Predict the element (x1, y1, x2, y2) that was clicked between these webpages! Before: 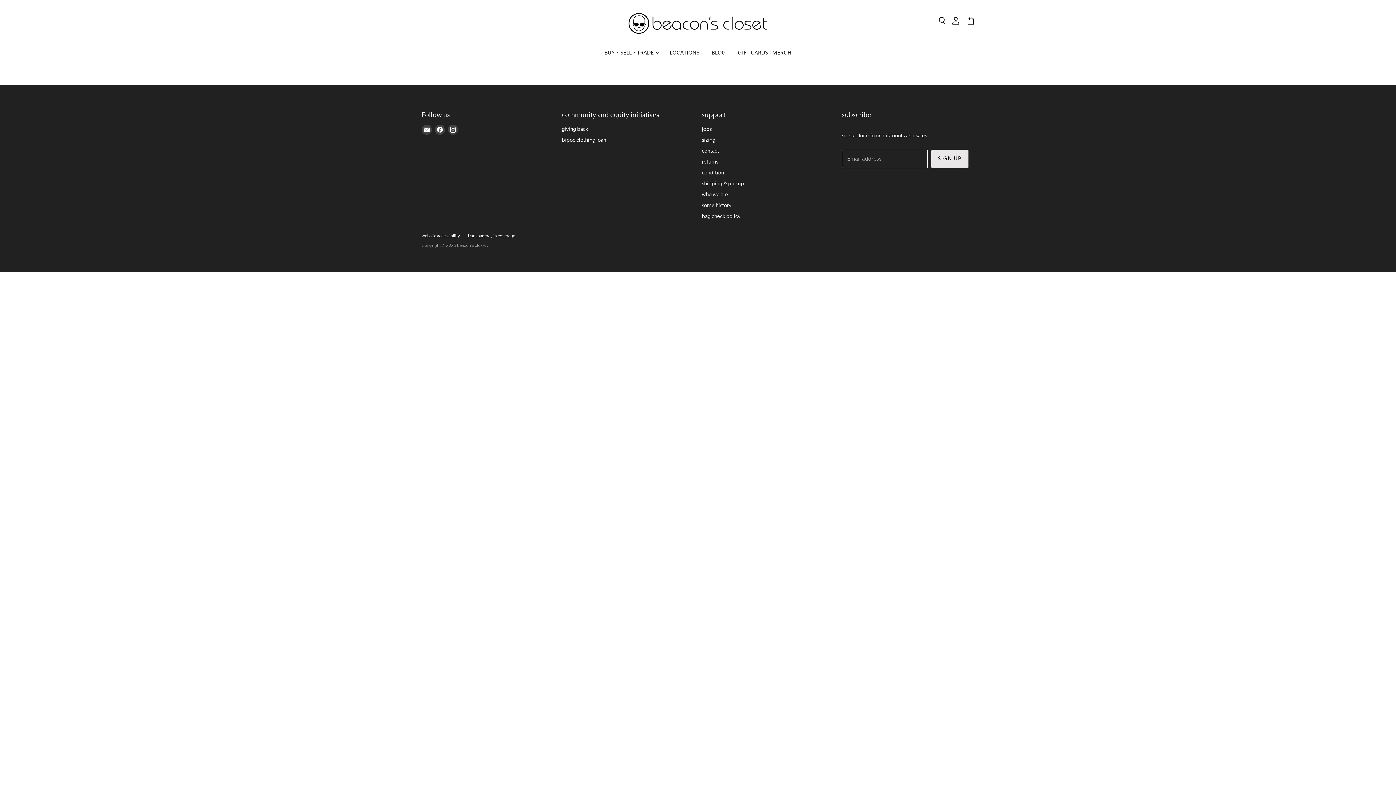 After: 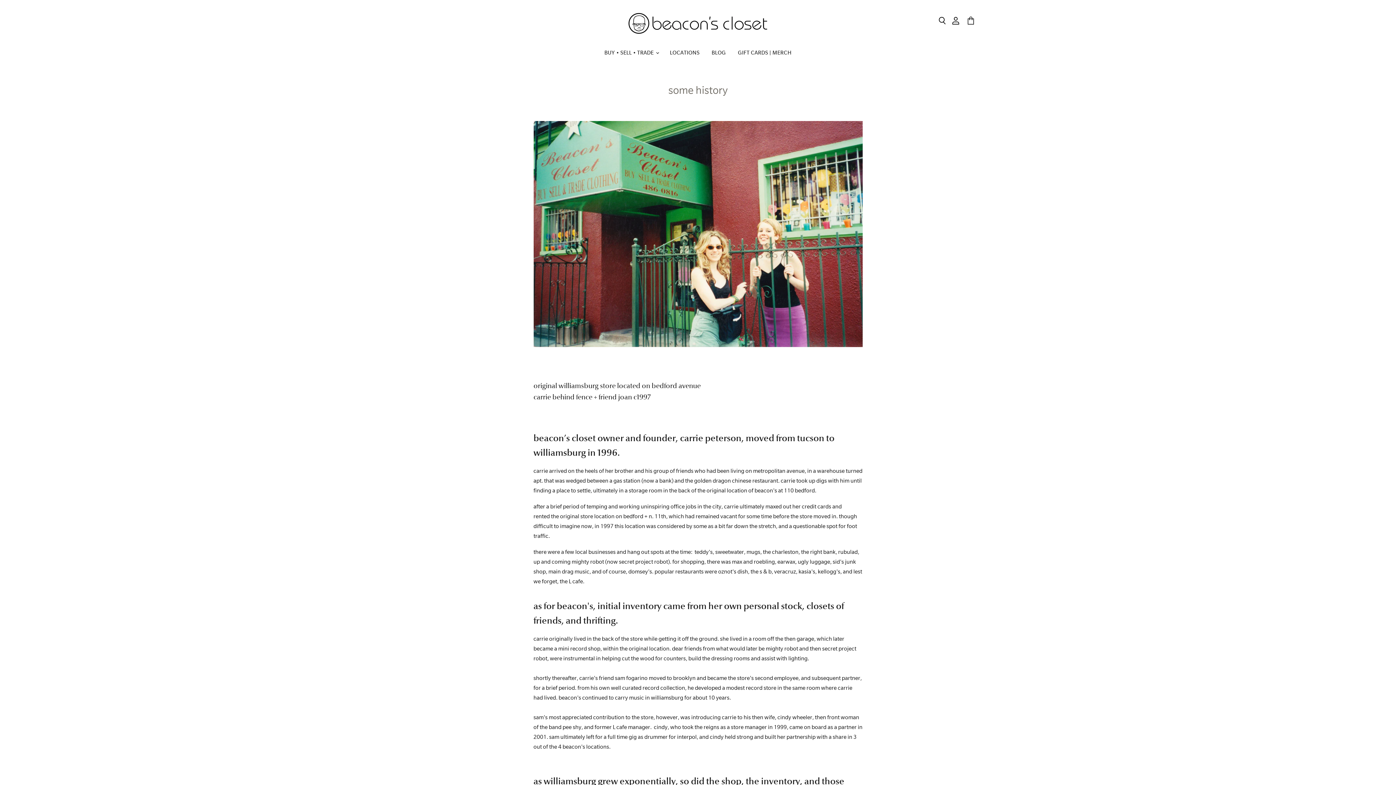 Action: bbox: (702, 202, 731, 208) label: some history